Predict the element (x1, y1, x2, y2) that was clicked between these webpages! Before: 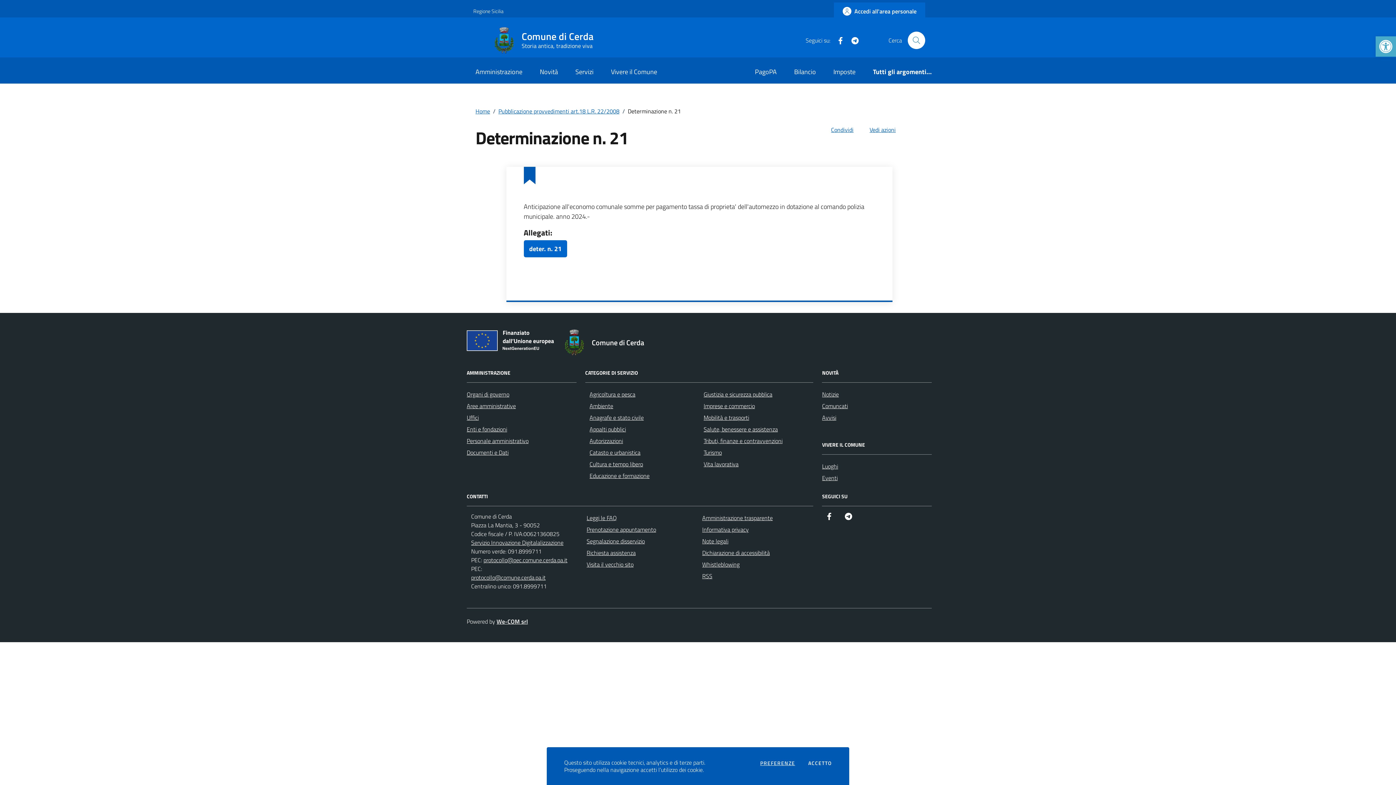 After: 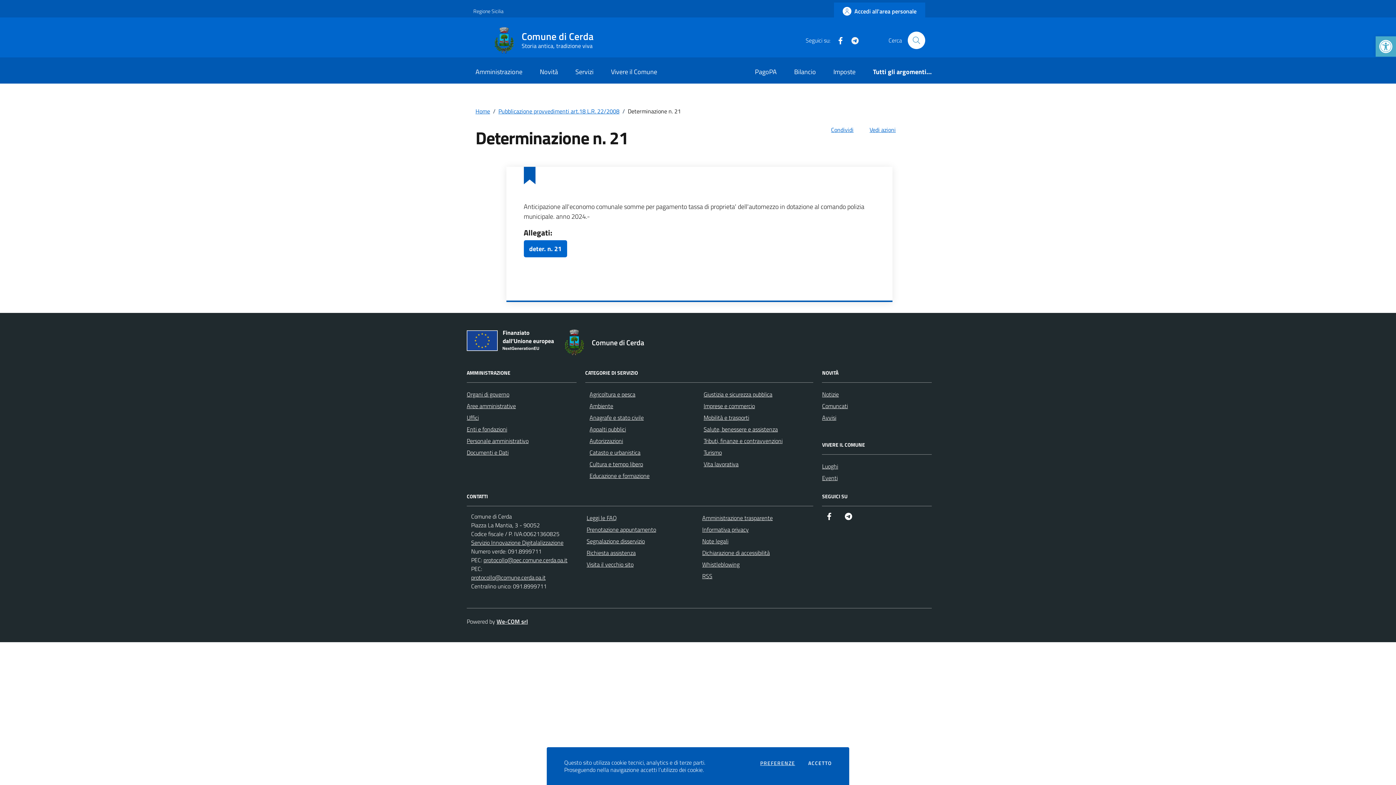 Action: label: Telegram bbox: (845, 35, 859, 44)